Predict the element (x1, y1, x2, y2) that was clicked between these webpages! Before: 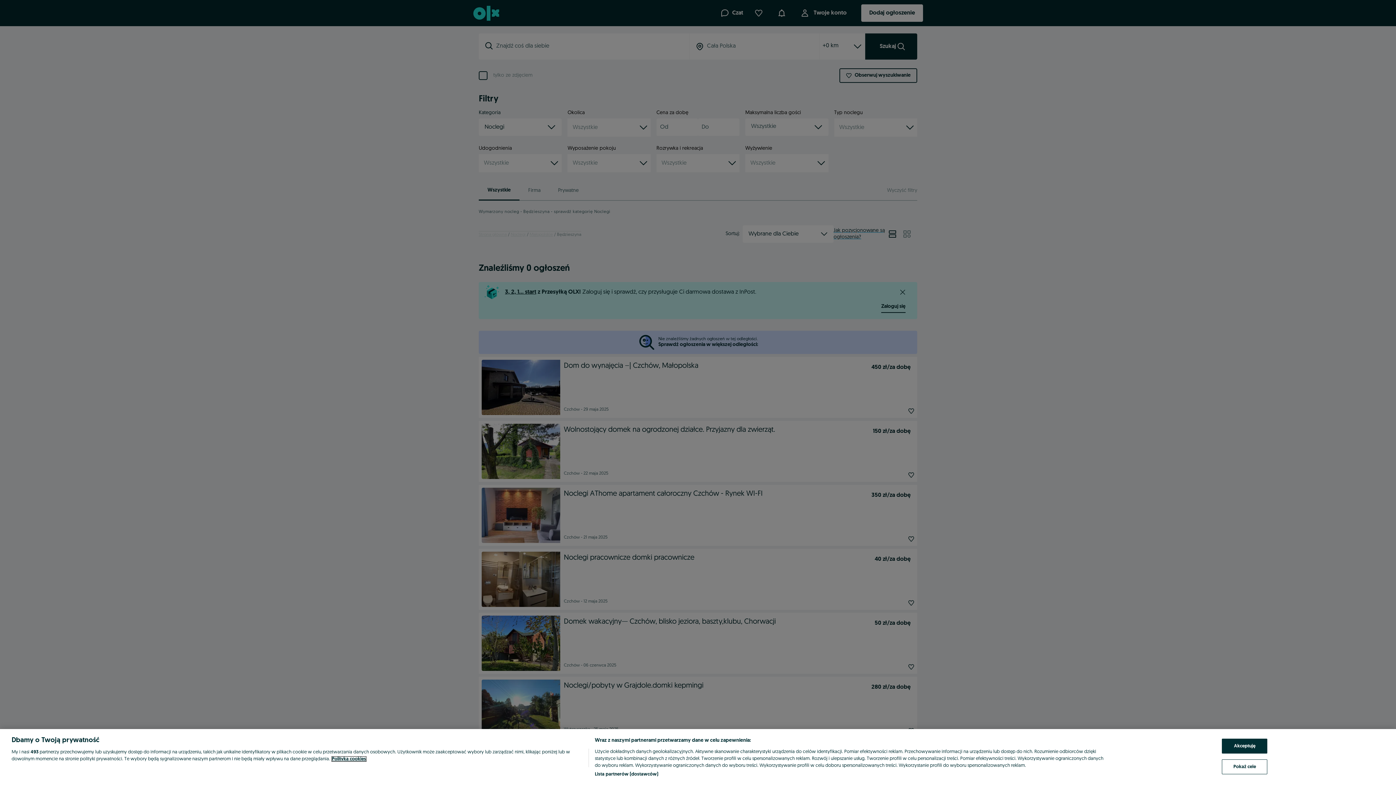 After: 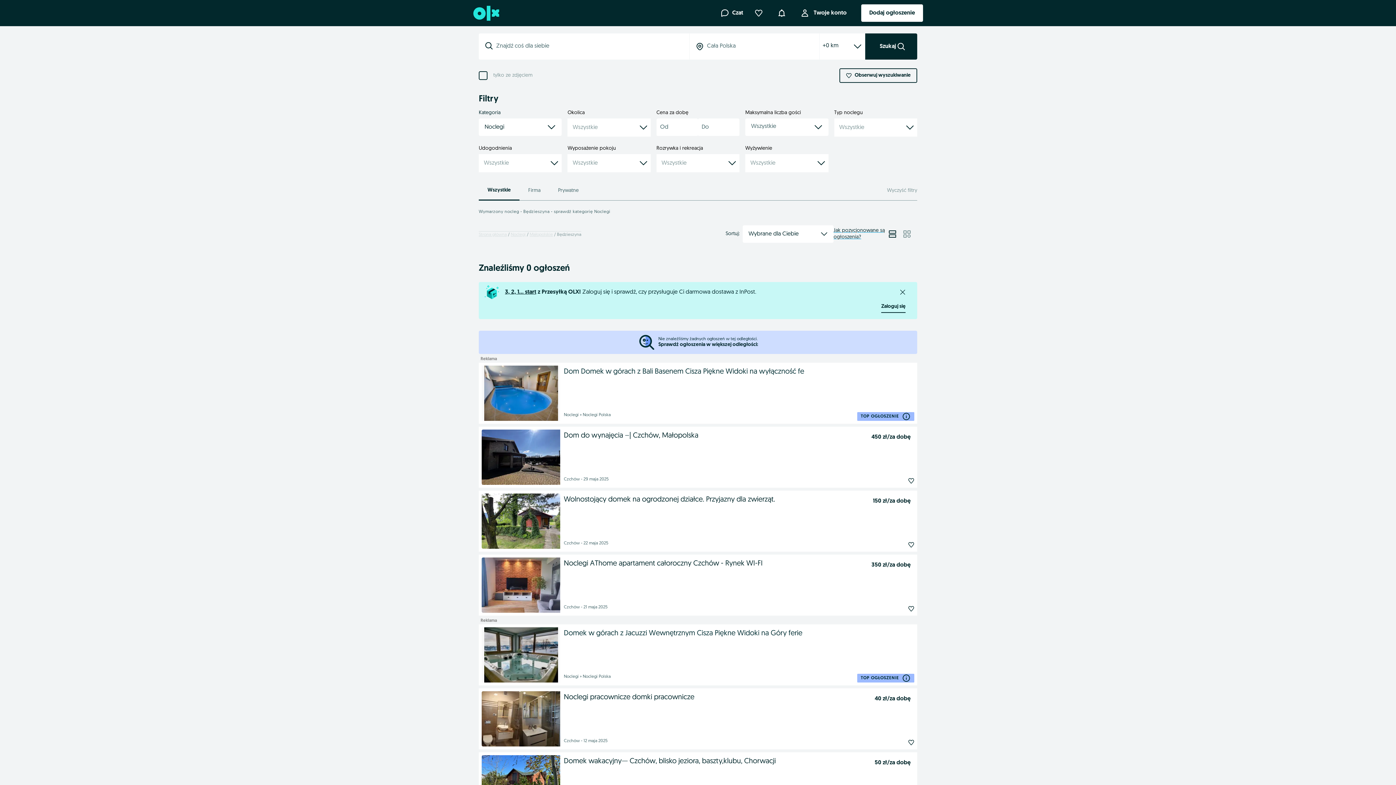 Action: label: Akceptuję bbox: (1222, 739, 1267, 754)